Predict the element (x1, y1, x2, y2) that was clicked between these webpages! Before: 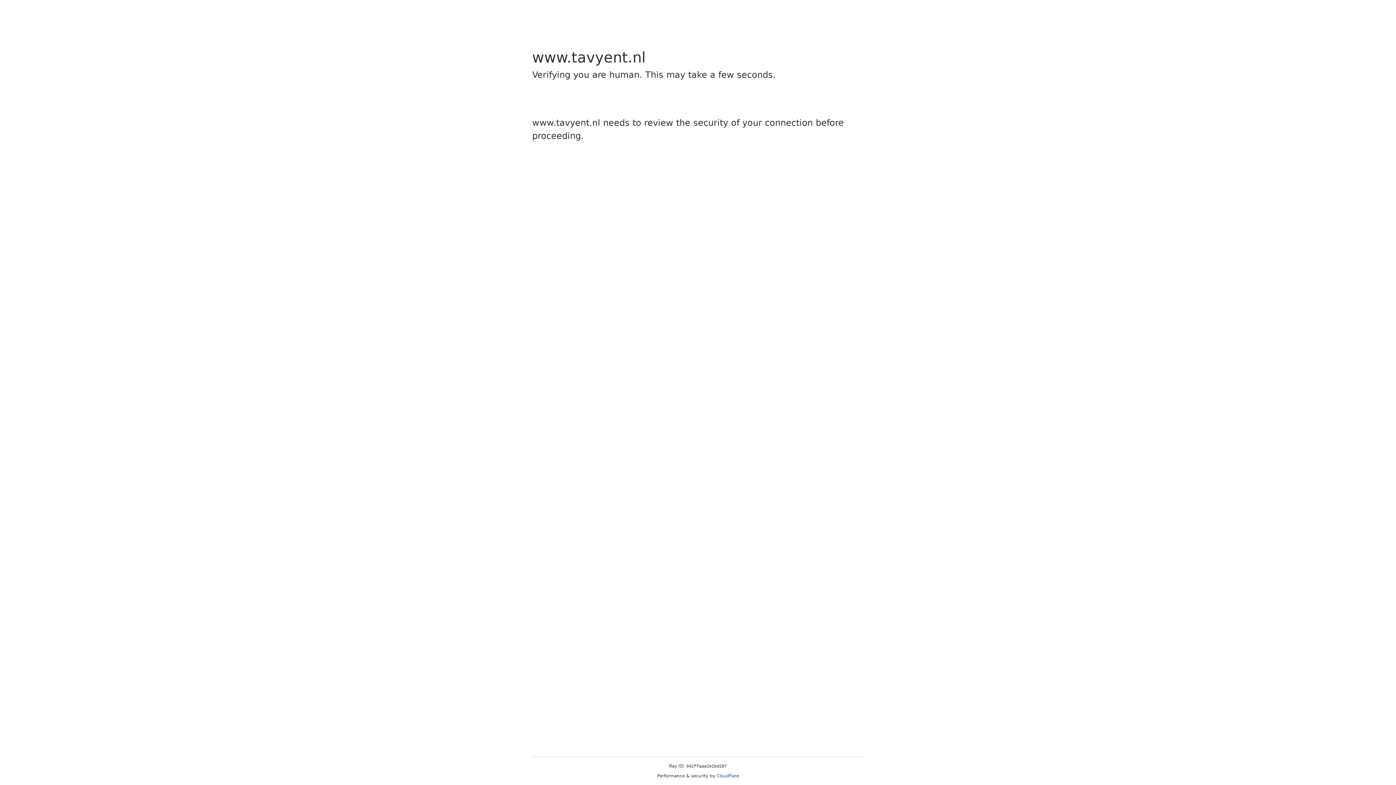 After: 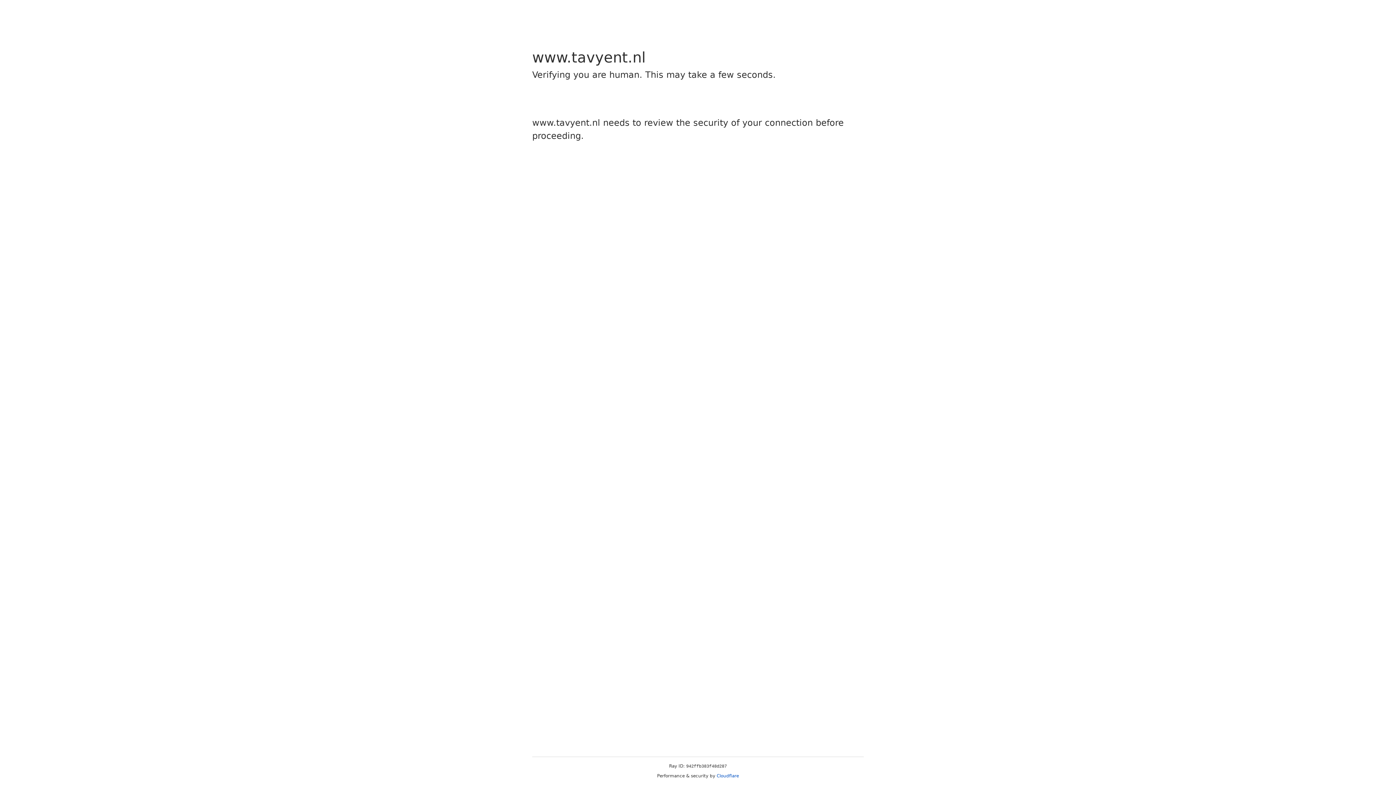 Action: label: Cloudflare bbox: (716, 773, 739, 778)